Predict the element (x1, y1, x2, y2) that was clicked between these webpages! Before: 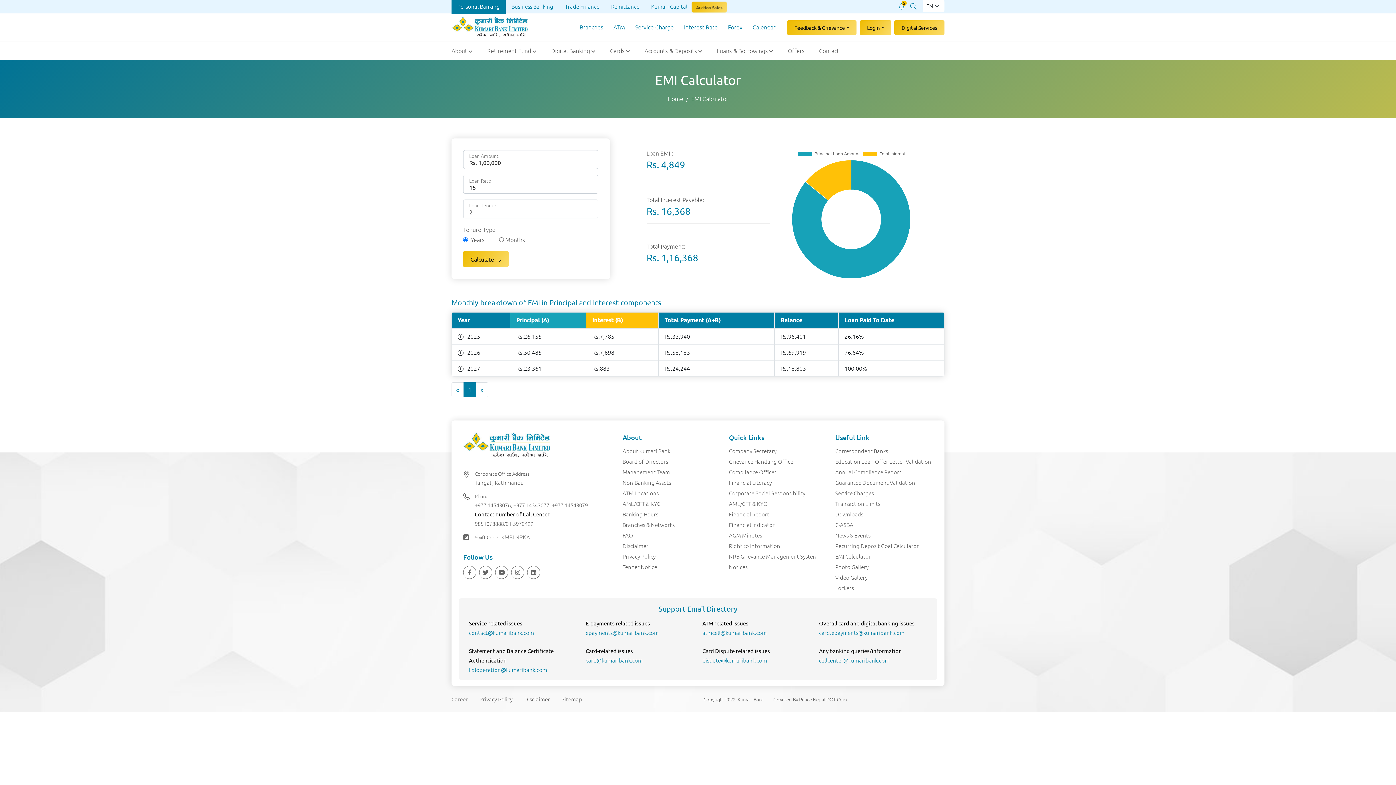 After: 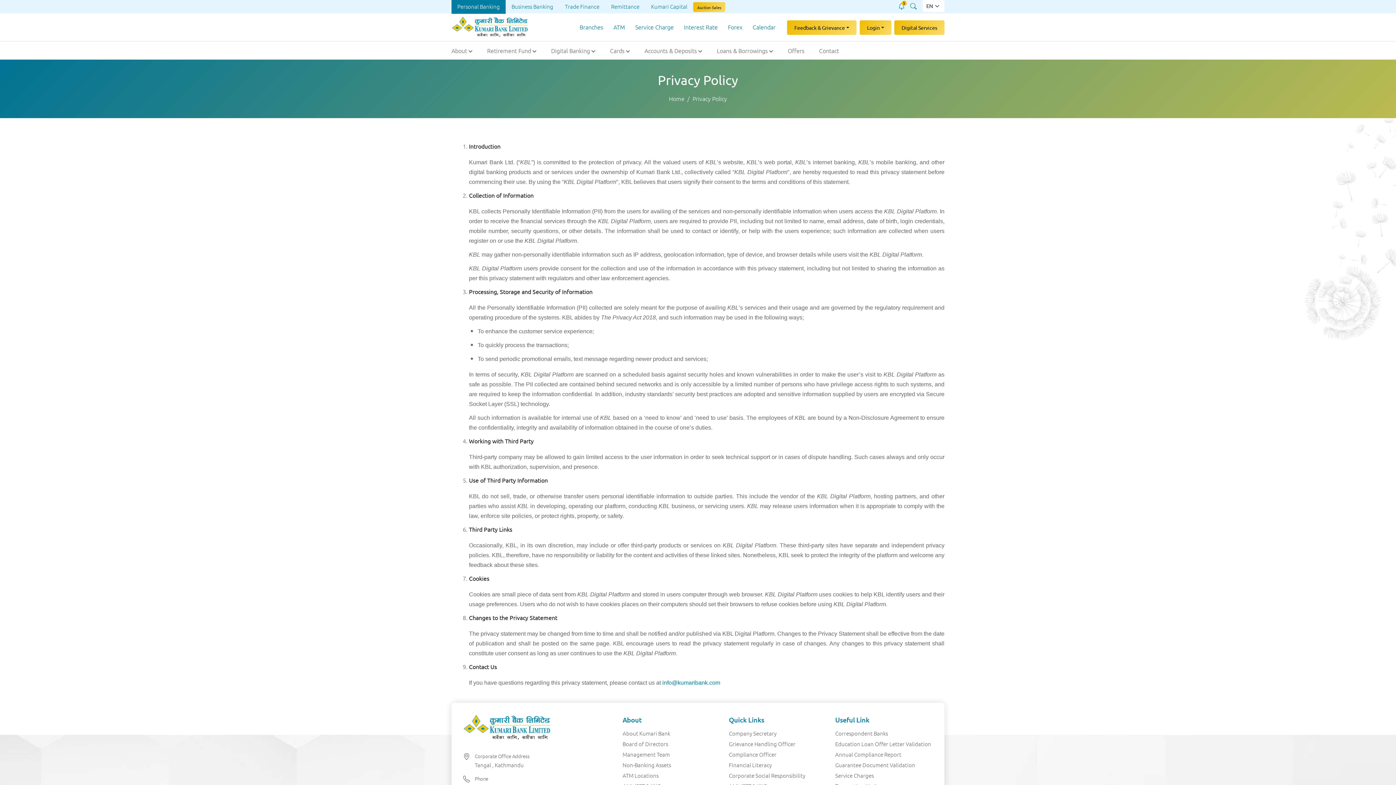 Action: label: Privacy Policy bbox: (479, 695, 512, 703)